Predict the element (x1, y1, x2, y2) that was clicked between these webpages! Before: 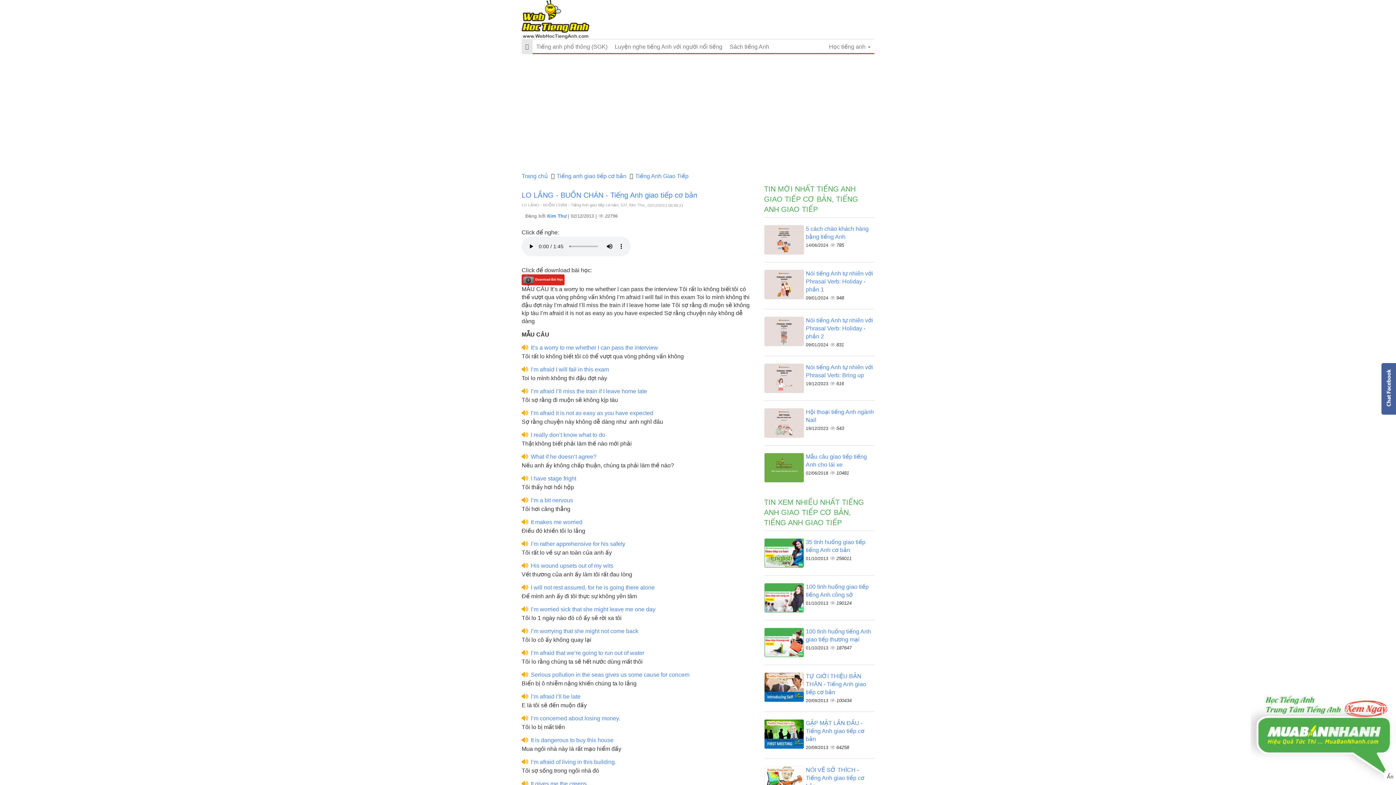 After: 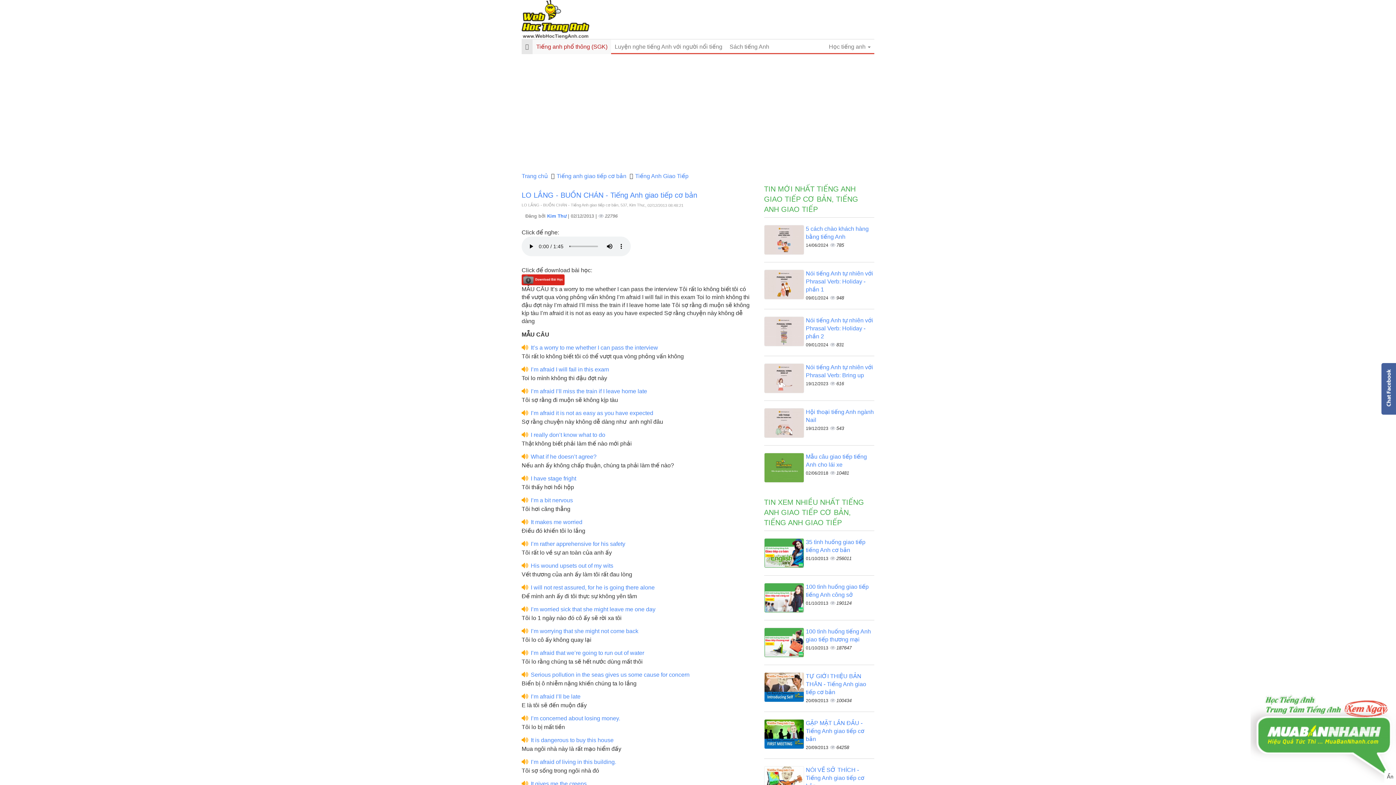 Action: bbox: (532, 39, 611, 54) label: Tiếng anh phổ thông (SGK)